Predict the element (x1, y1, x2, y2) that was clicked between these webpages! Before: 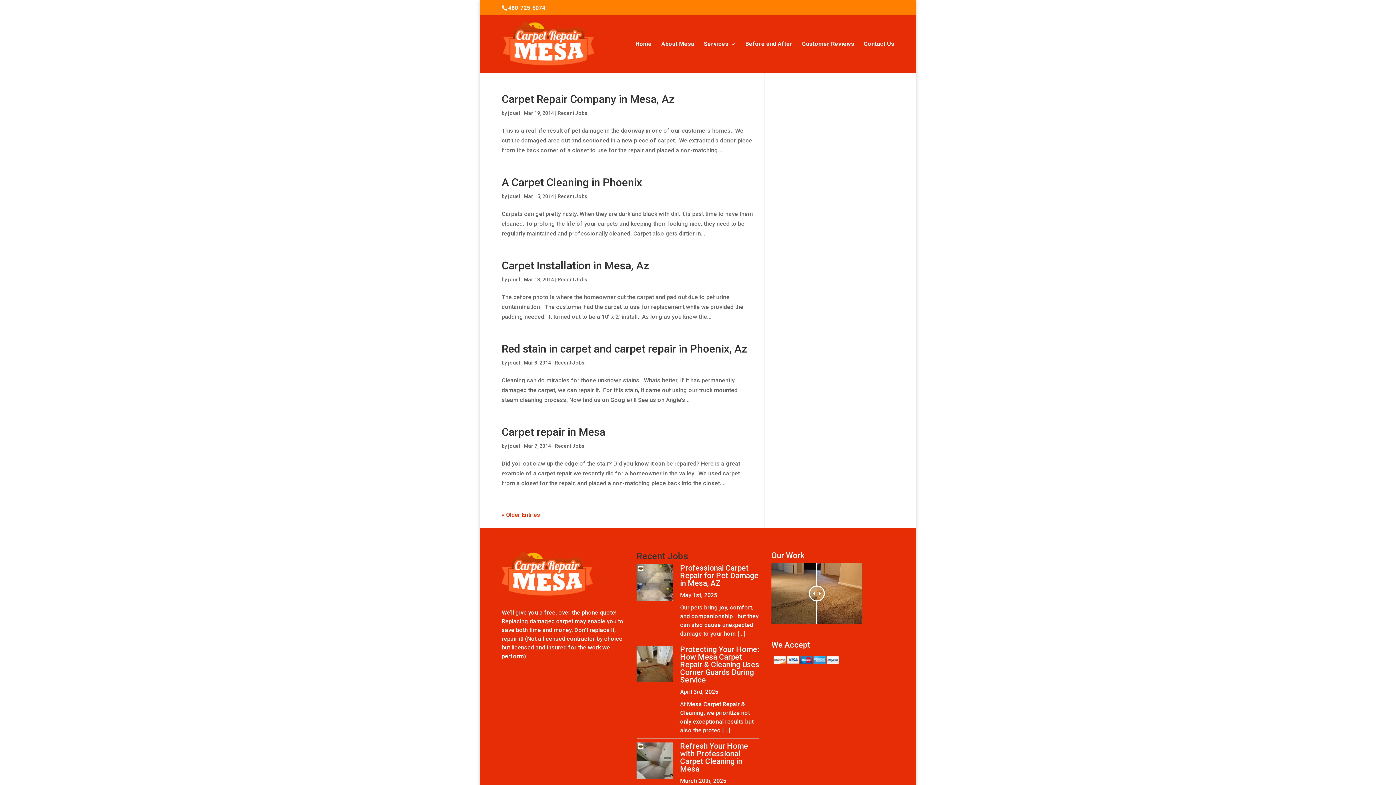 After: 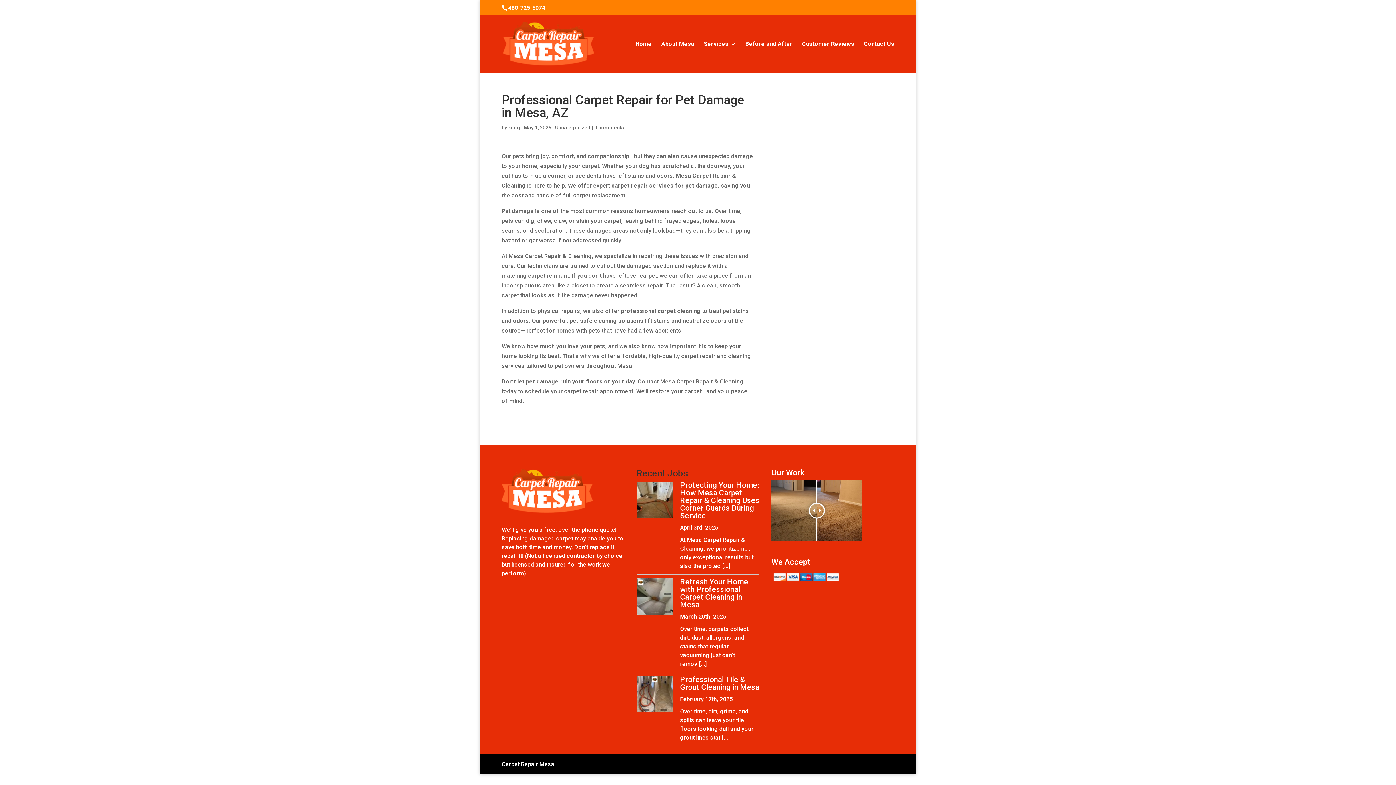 Action: label: [...] bbox: (737, 630, 745, 637)